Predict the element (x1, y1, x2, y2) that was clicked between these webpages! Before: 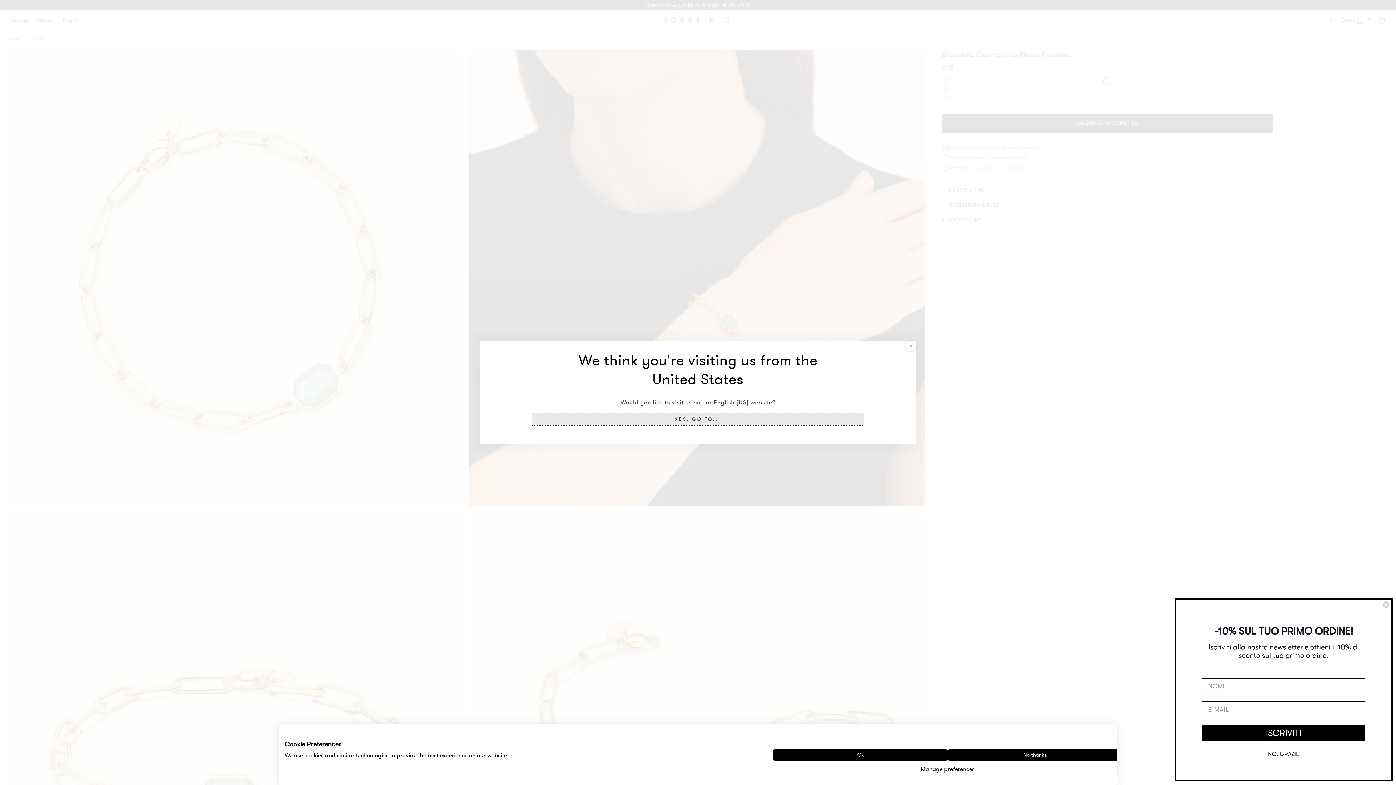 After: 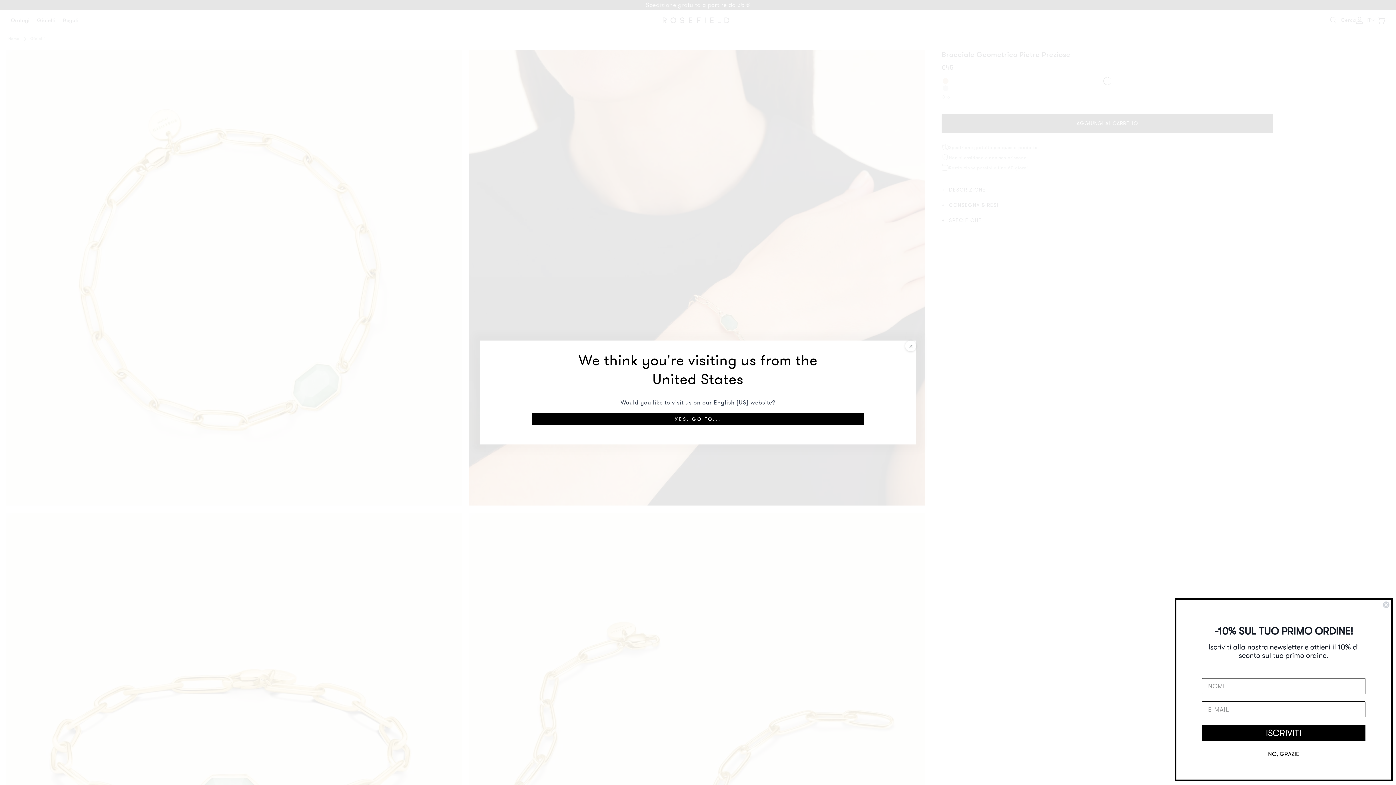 Action: bbox: (948, 749, 1122, 761) label: Deny all cookies